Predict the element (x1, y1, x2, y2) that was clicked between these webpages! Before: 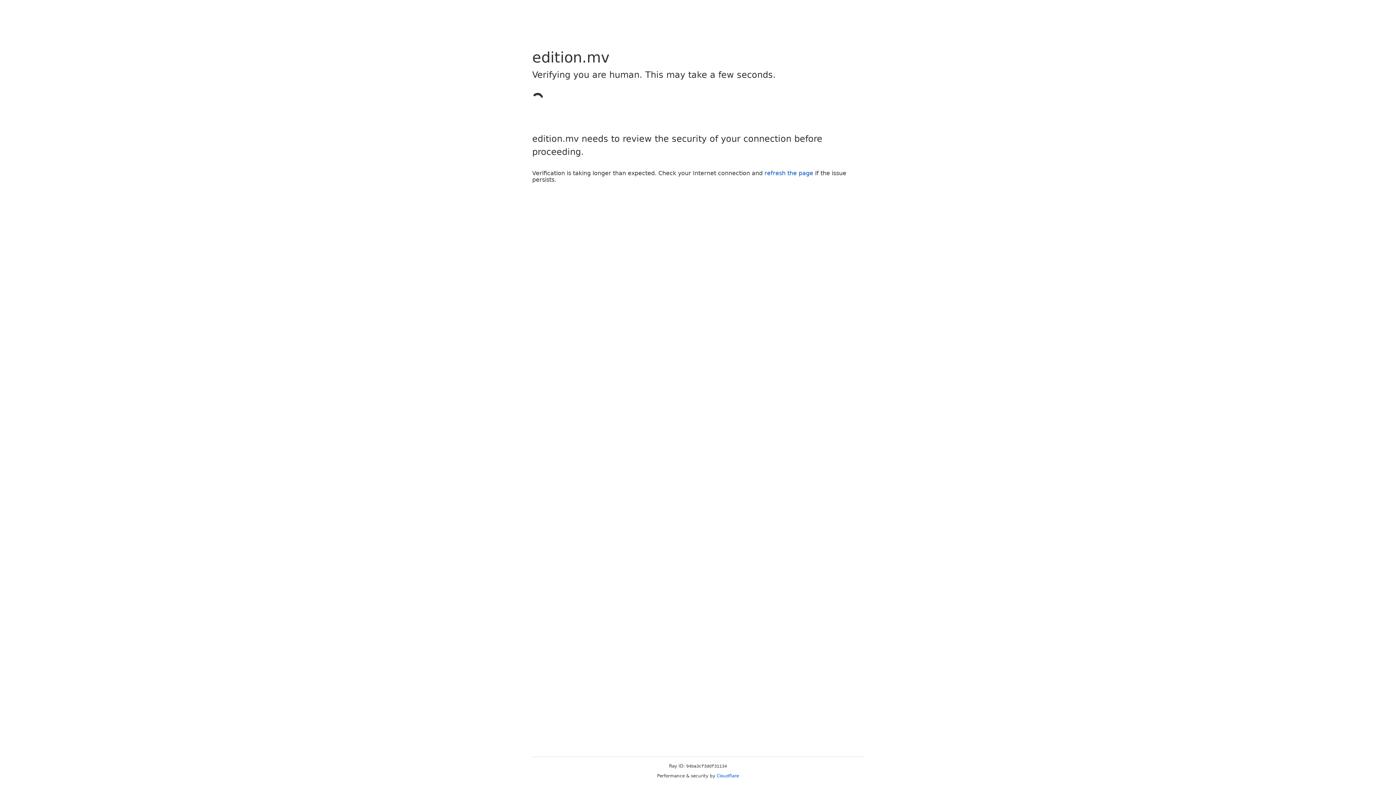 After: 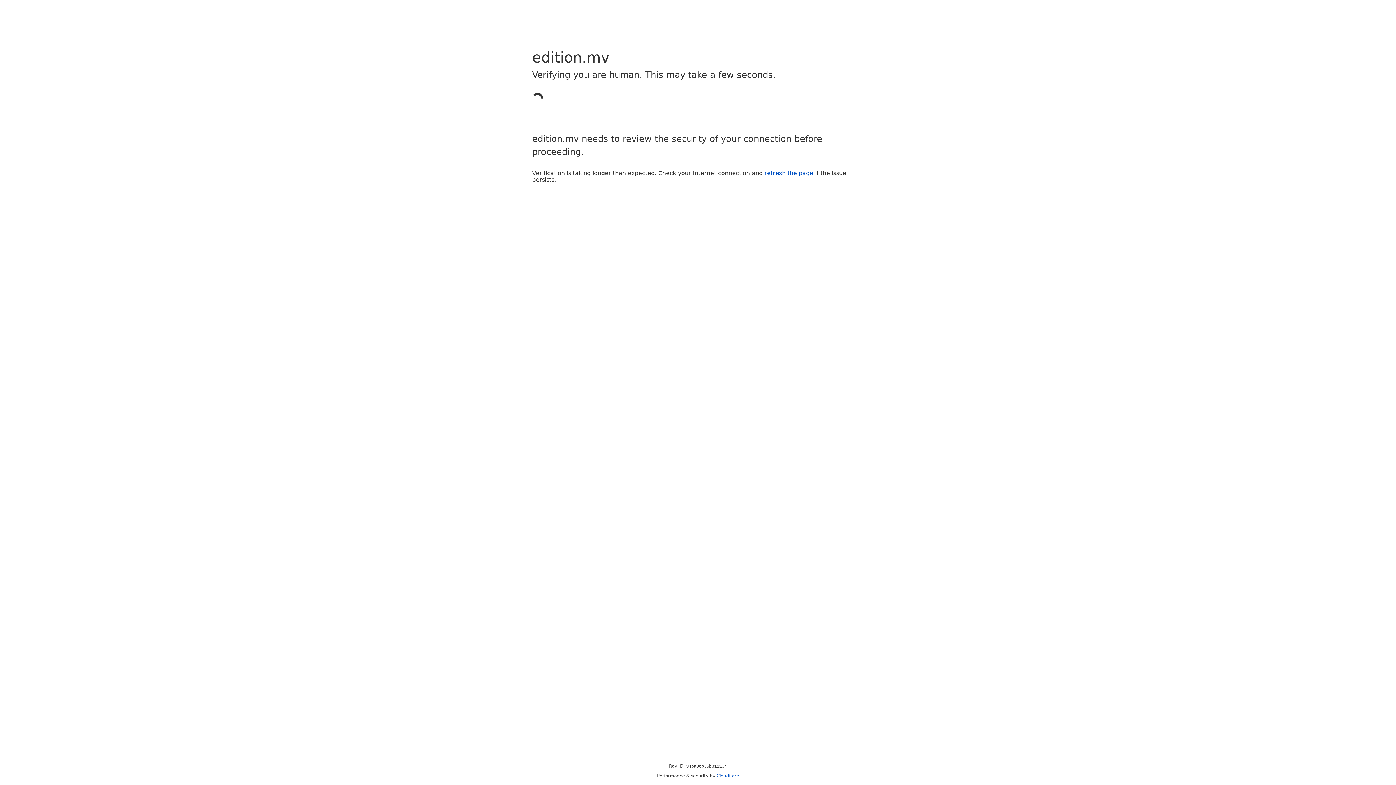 Action: bbox: (764, 169, 813, 176) label: refresh the page